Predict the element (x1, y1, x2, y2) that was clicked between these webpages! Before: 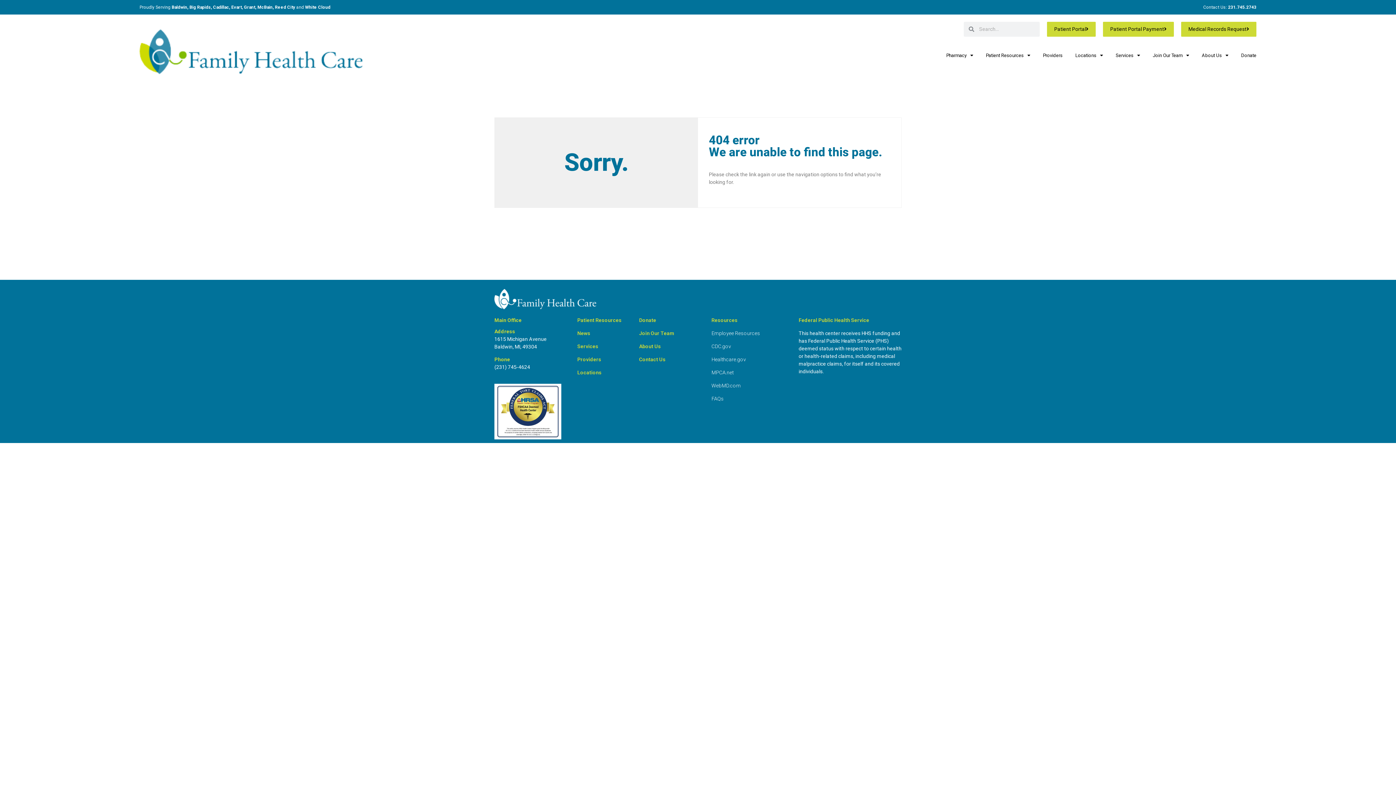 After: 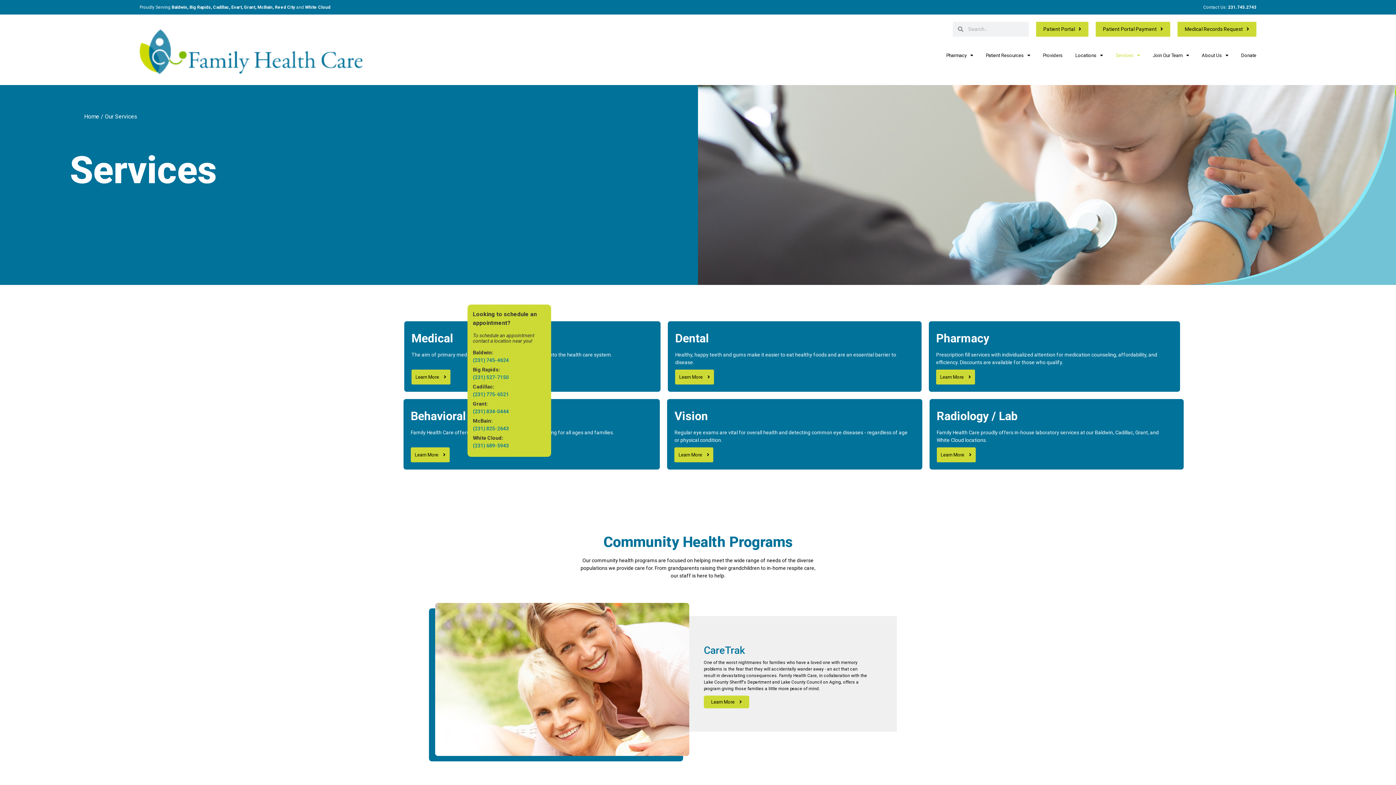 Action: label: Services bbox: (577, 342, 631, 350)